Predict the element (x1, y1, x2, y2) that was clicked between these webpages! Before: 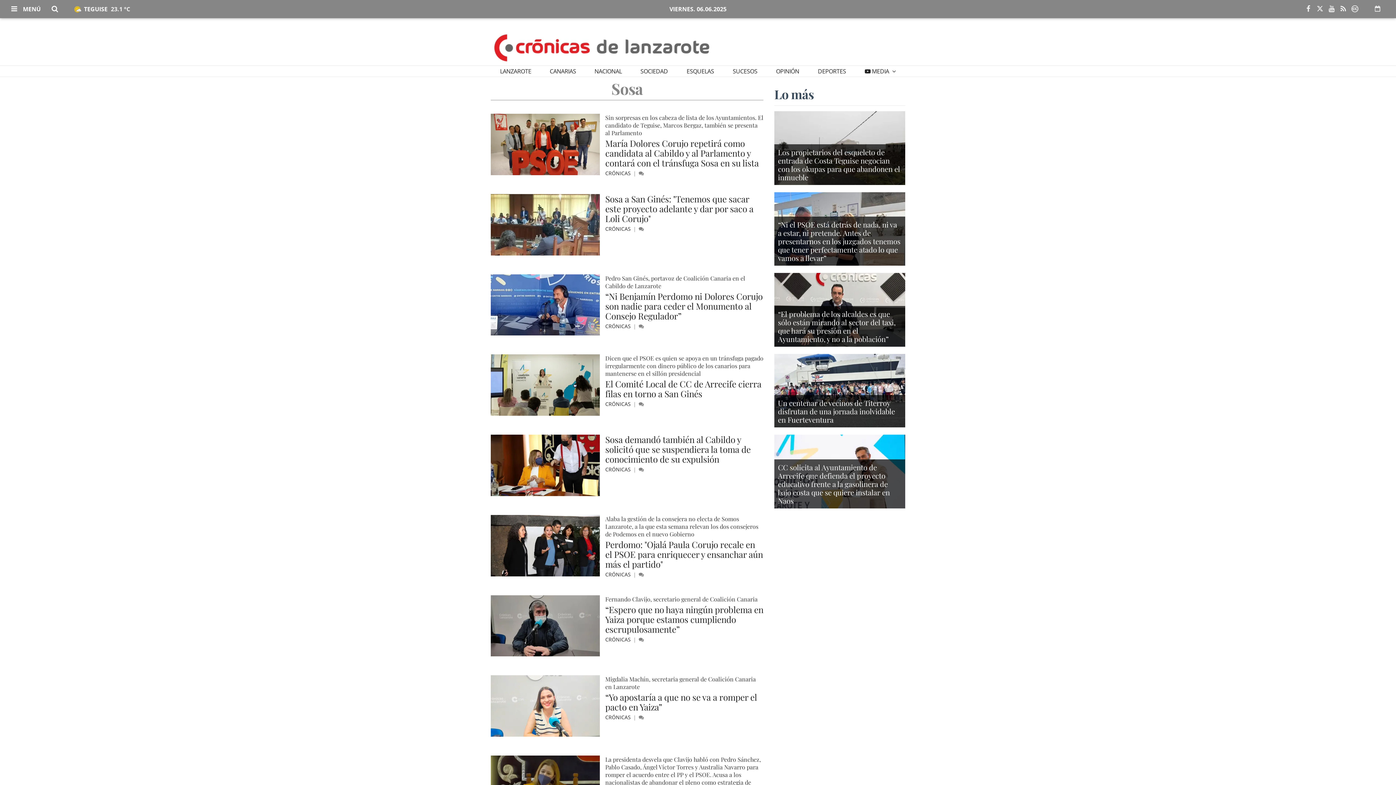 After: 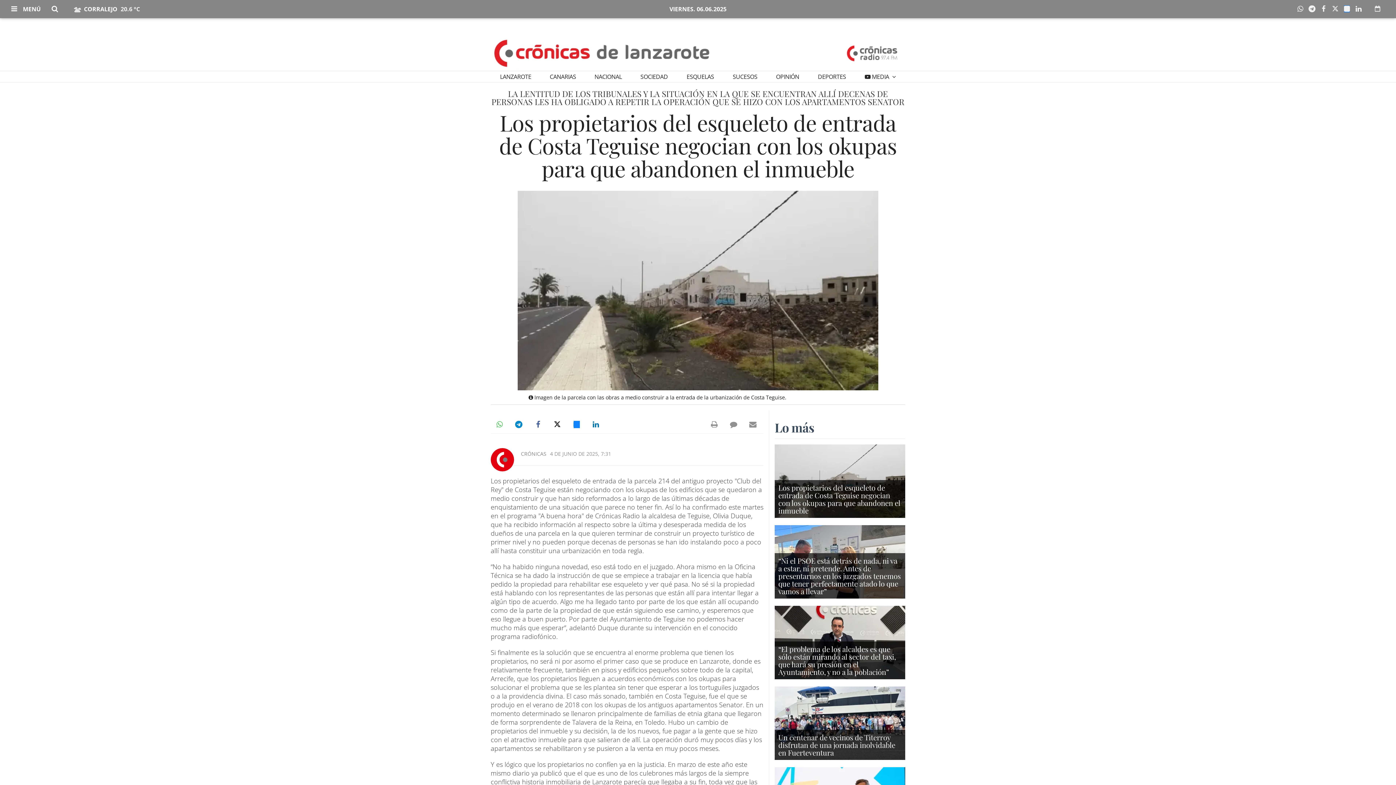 Action: label: Los propietarios del esqueleto de entrada de Costa Teguise negocian con los okupas para que abandonen el inmueble bbox: (778, 147, 900, 182)